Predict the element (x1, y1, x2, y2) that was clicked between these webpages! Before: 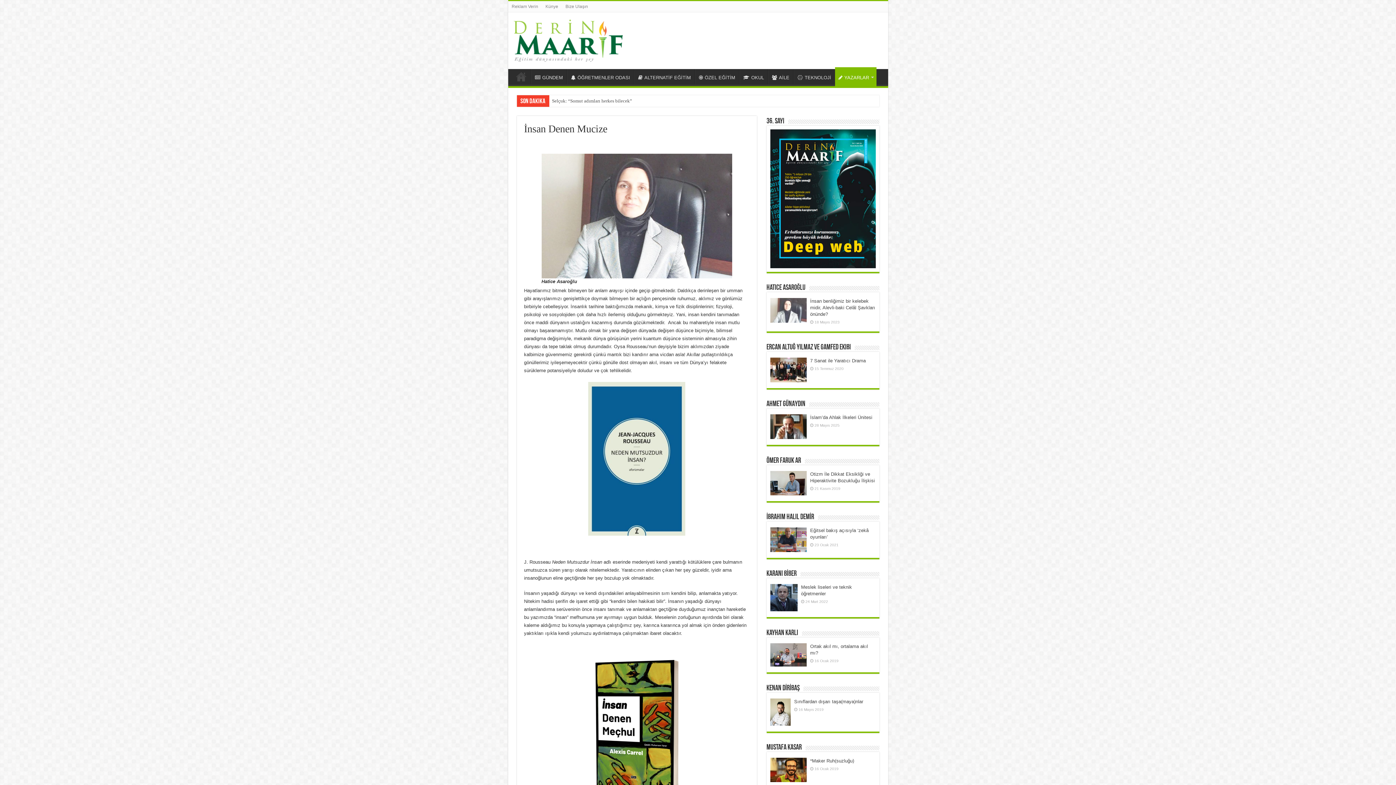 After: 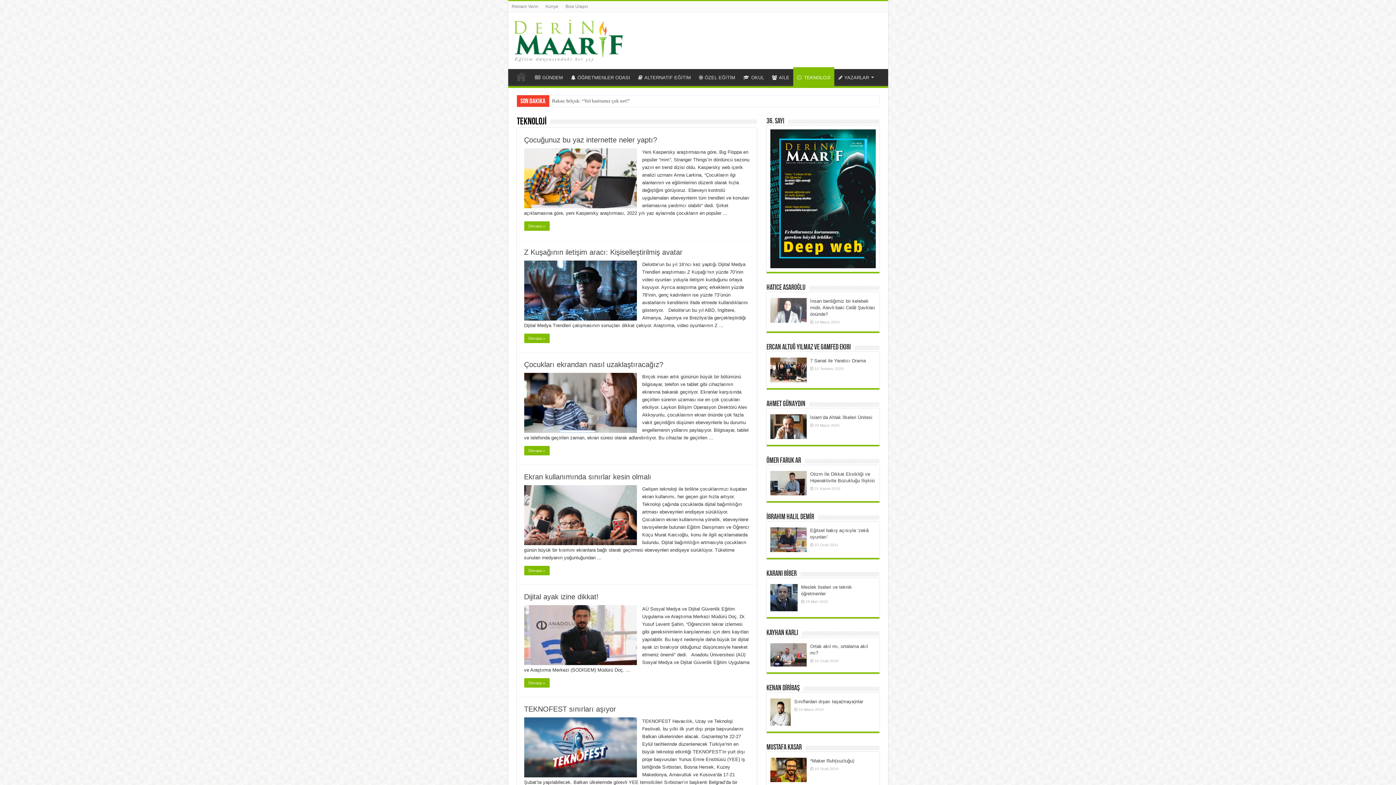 Action: bbox: (793, 69, 835, 84) label: TEKNOLOJİ